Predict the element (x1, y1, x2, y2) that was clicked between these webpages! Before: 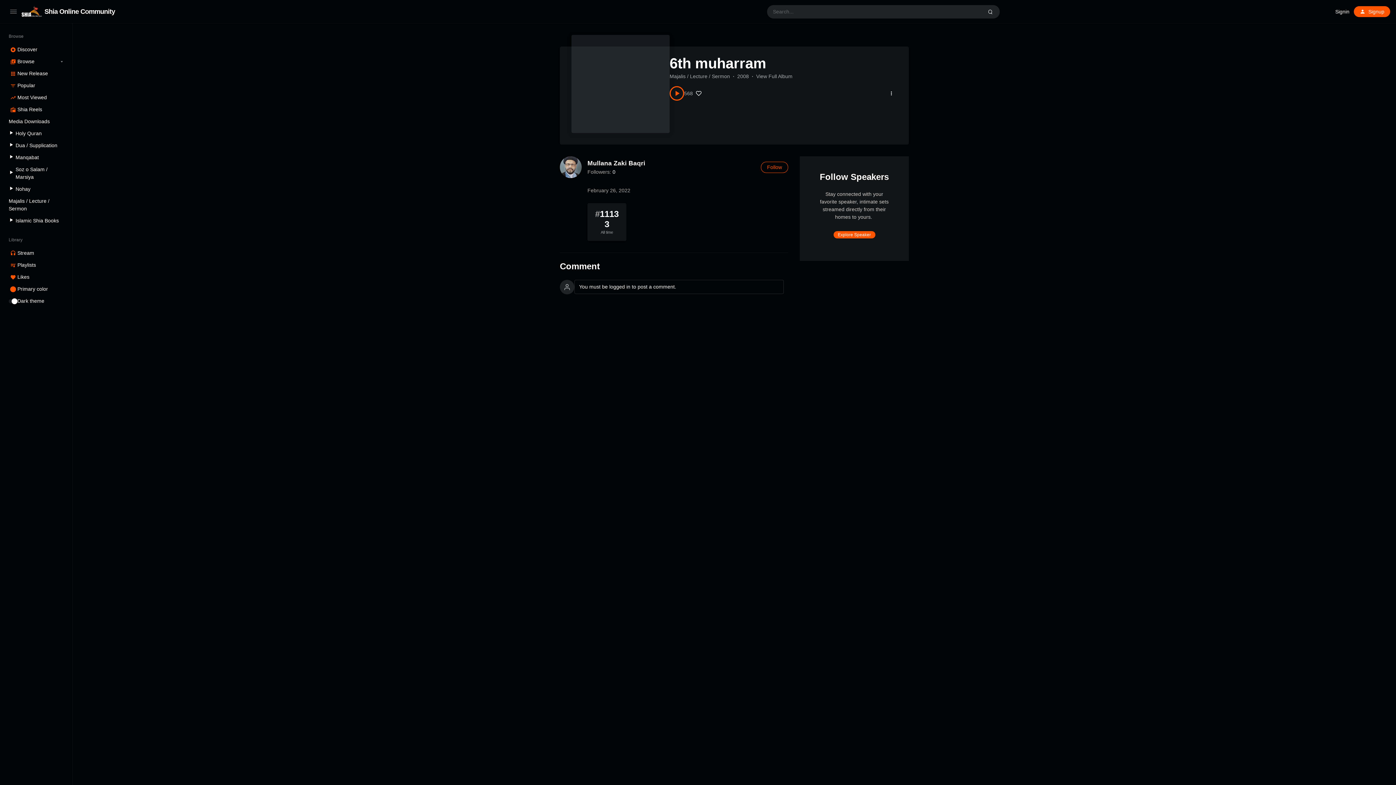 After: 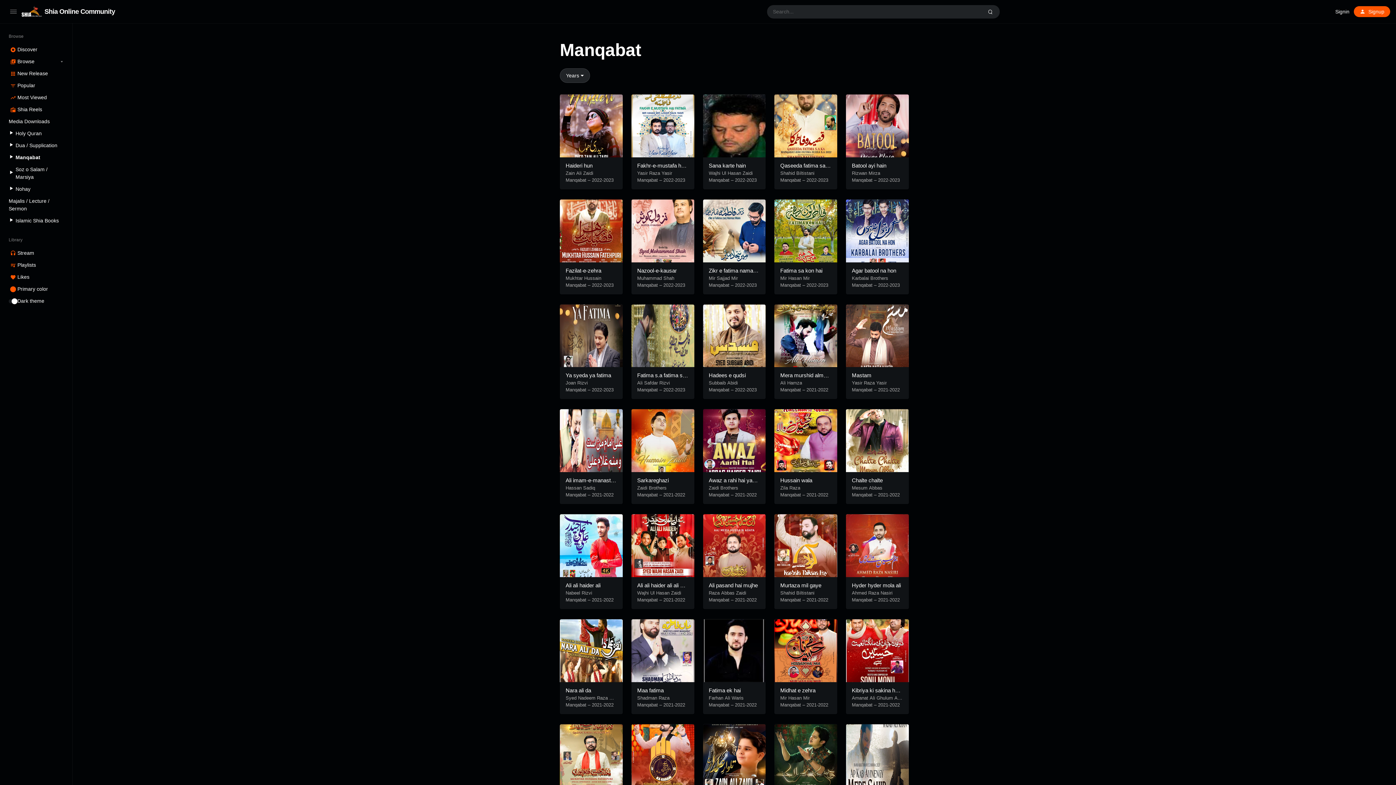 Action: label: Manqabat bbox: (8, 151, 63, 163)